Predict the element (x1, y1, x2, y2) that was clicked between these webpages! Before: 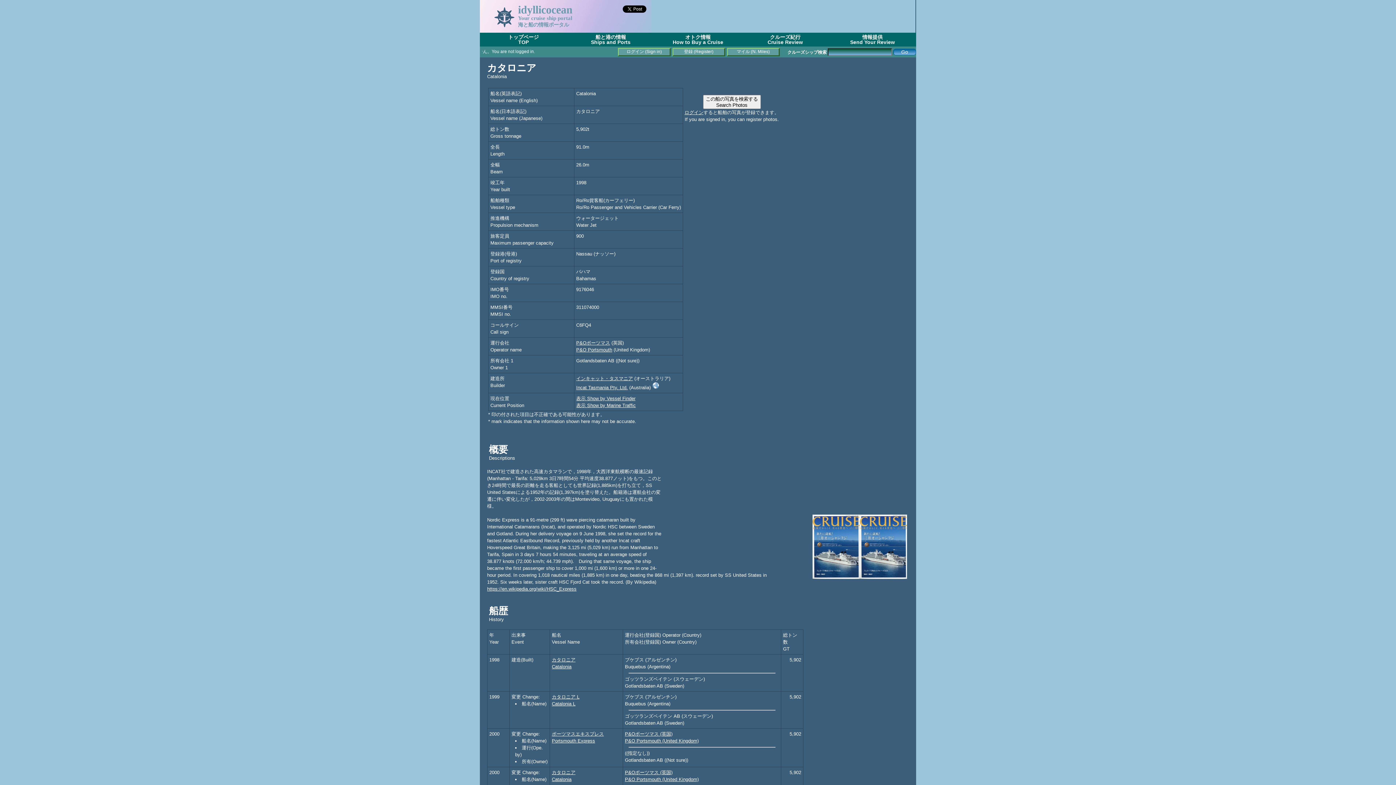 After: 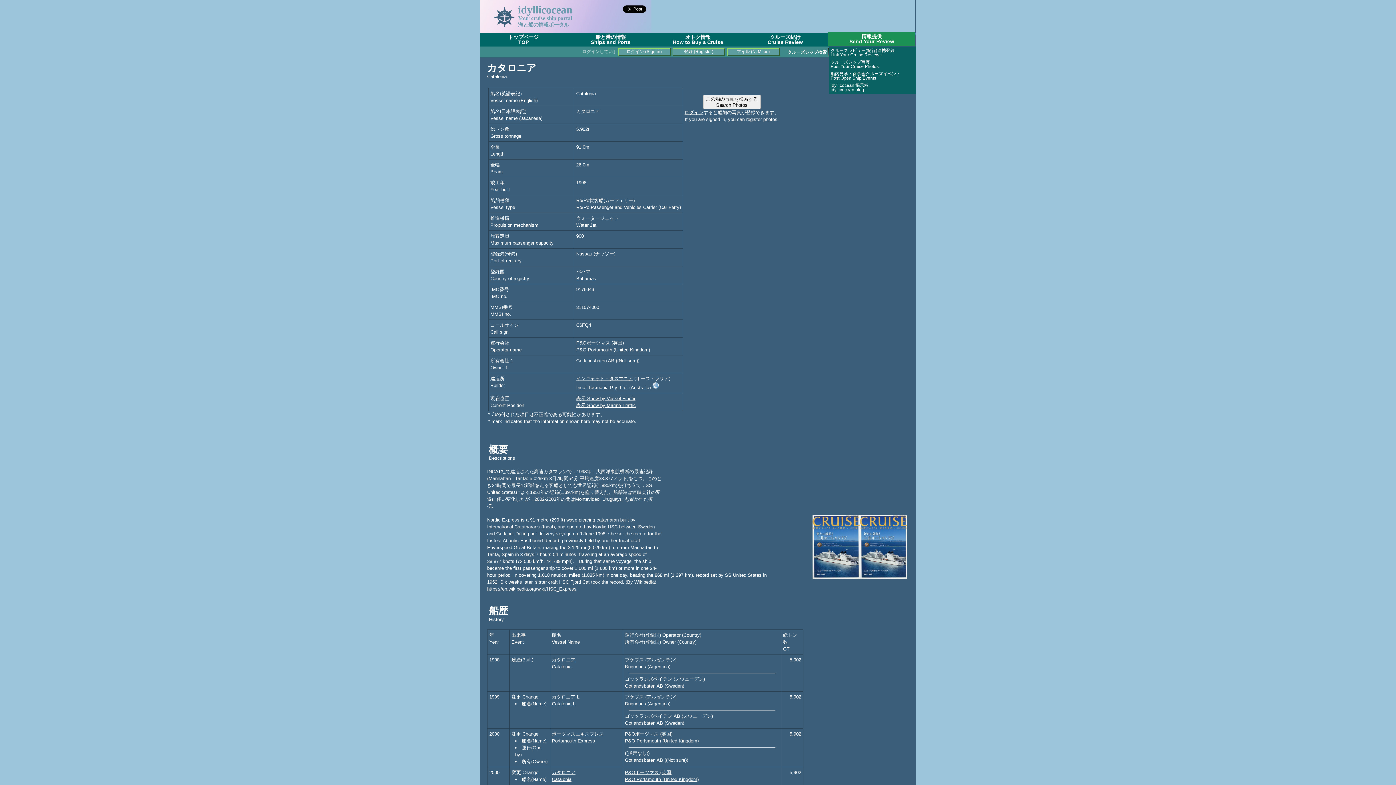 Action: bbox: (829, 32, 916, 46) label: 情報提供
Send Your Review